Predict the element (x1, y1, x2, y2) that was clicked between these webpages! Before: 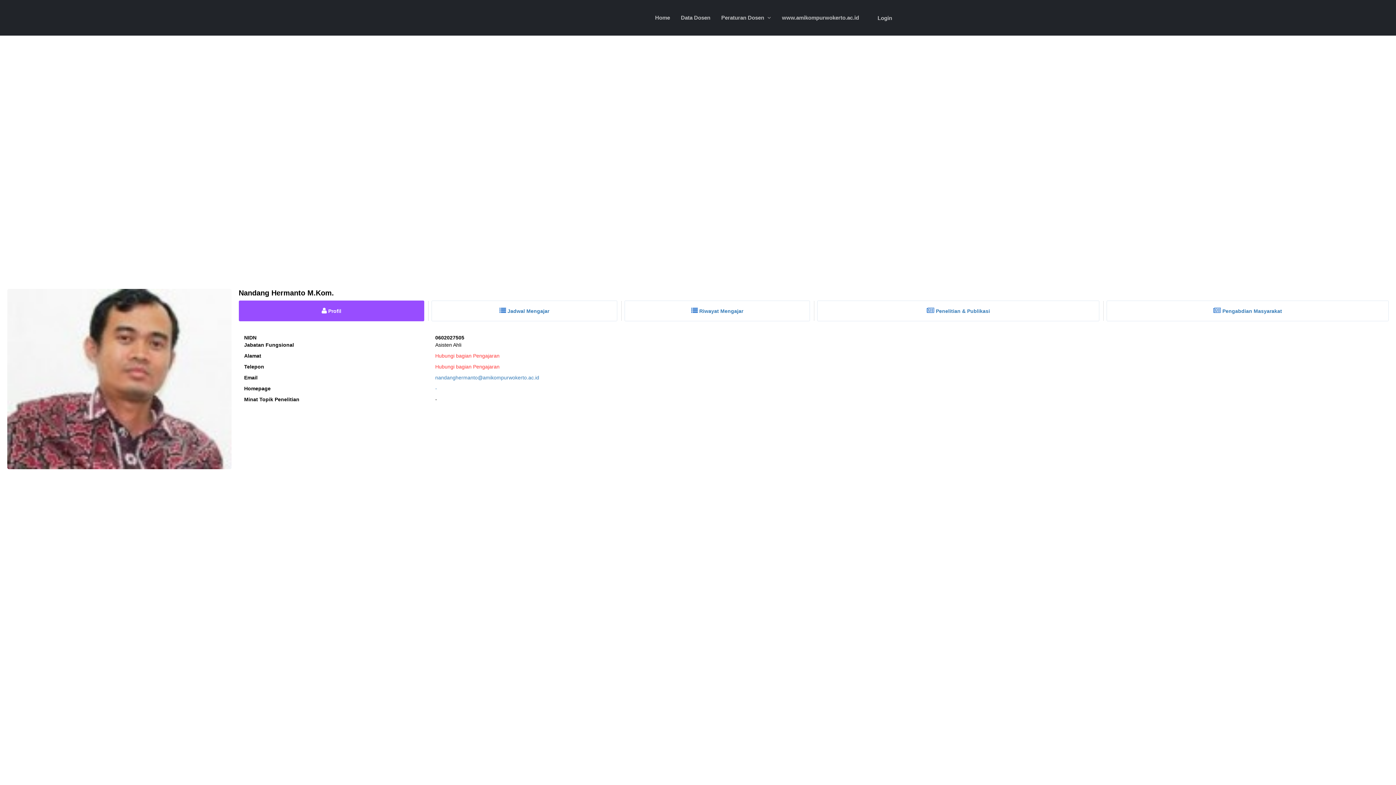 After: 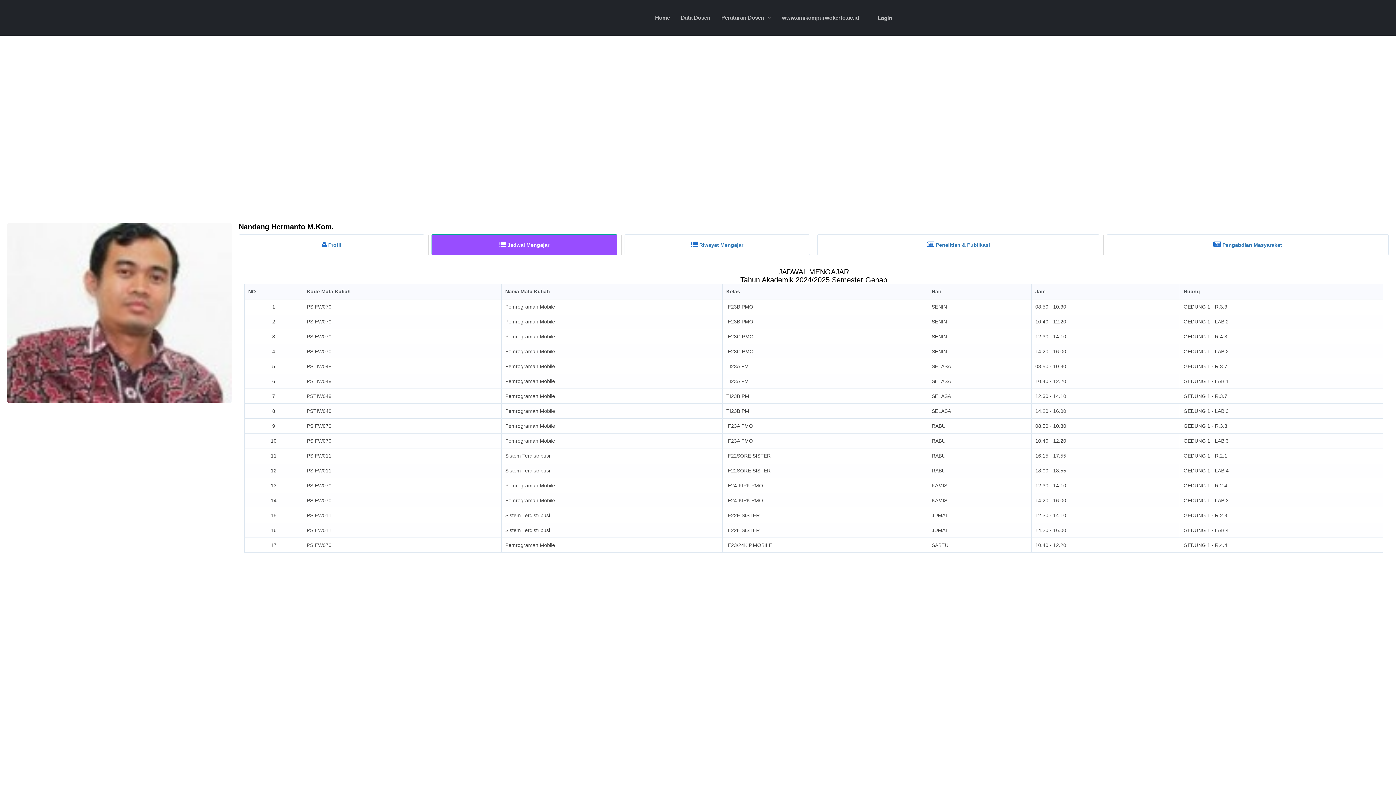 Action: label:  Jadwal Mengajar bbox: (431, 300, 617, 321)